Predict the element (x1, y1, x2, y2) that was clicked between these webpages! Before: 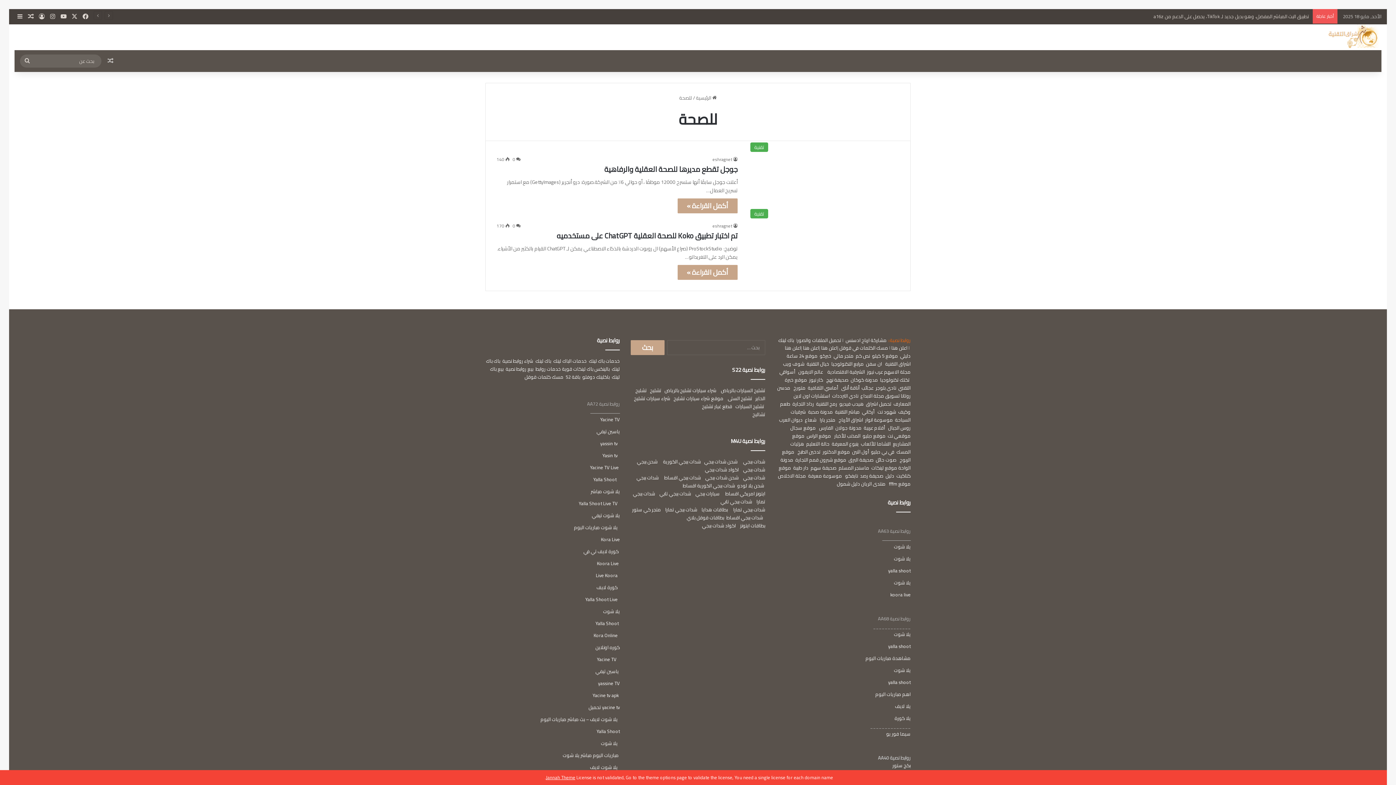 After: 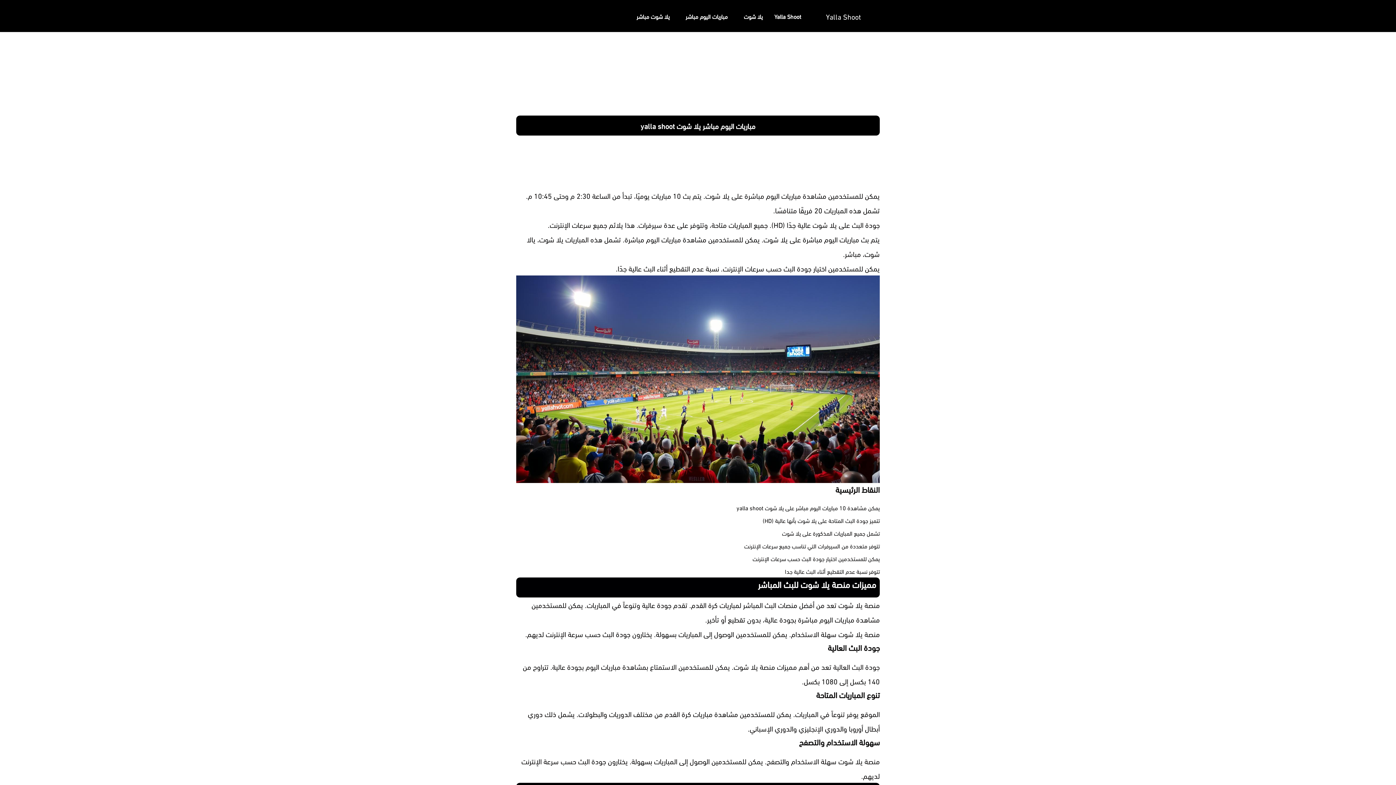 Action: label: مباريات اليوم مباشر يلا شوت bbox: (562, 751, 618, 760)